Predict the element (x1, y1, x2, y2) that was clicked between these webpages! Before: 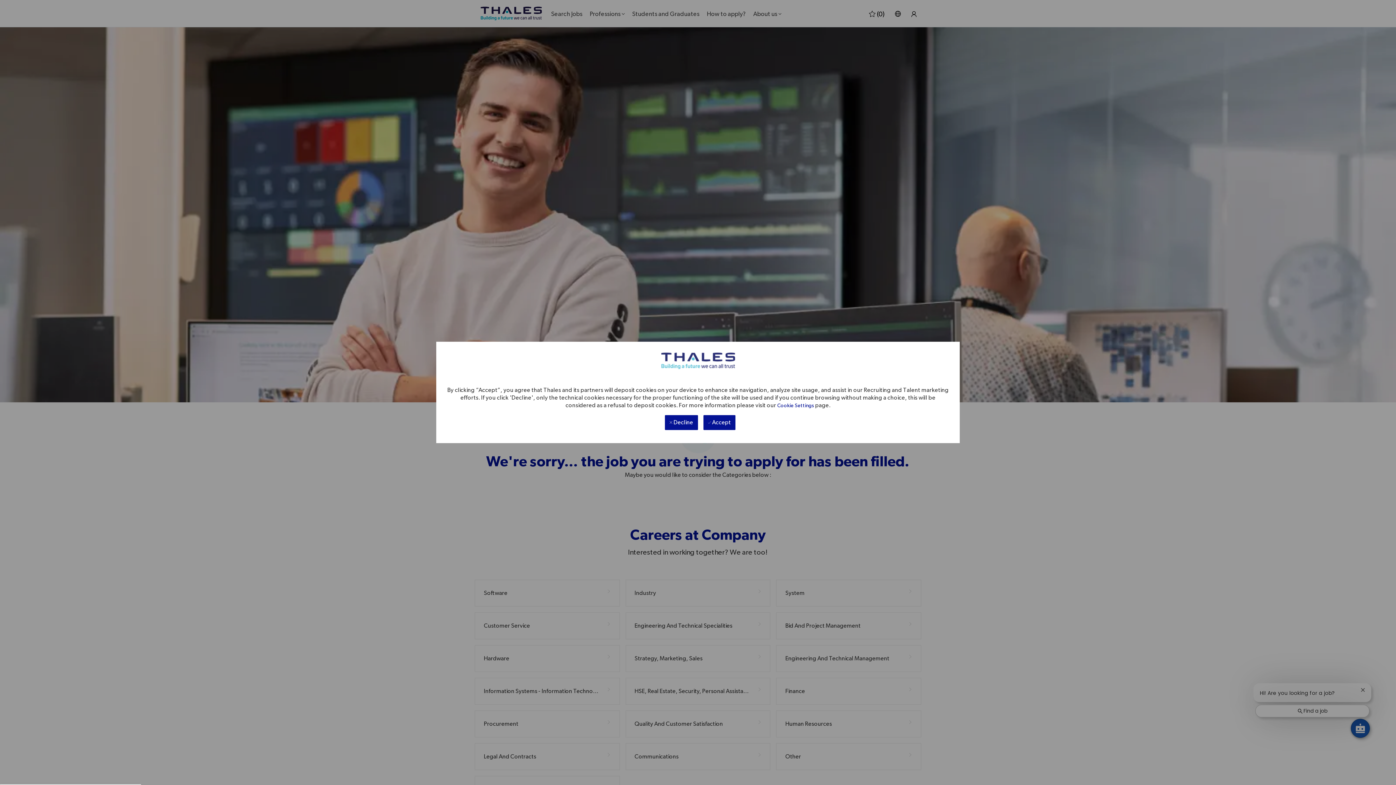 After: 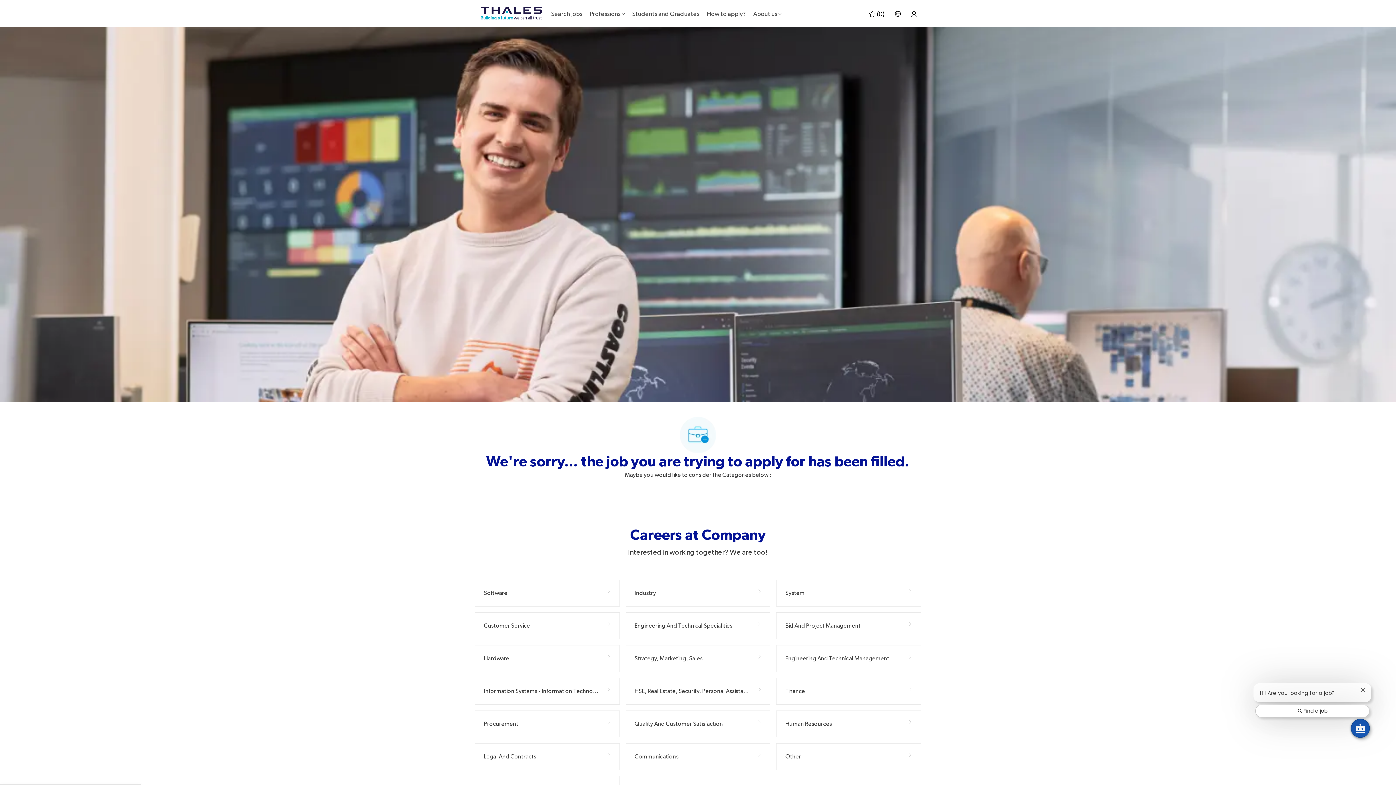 Action: bbox: (703, 411, 735, 426) label:  Accept